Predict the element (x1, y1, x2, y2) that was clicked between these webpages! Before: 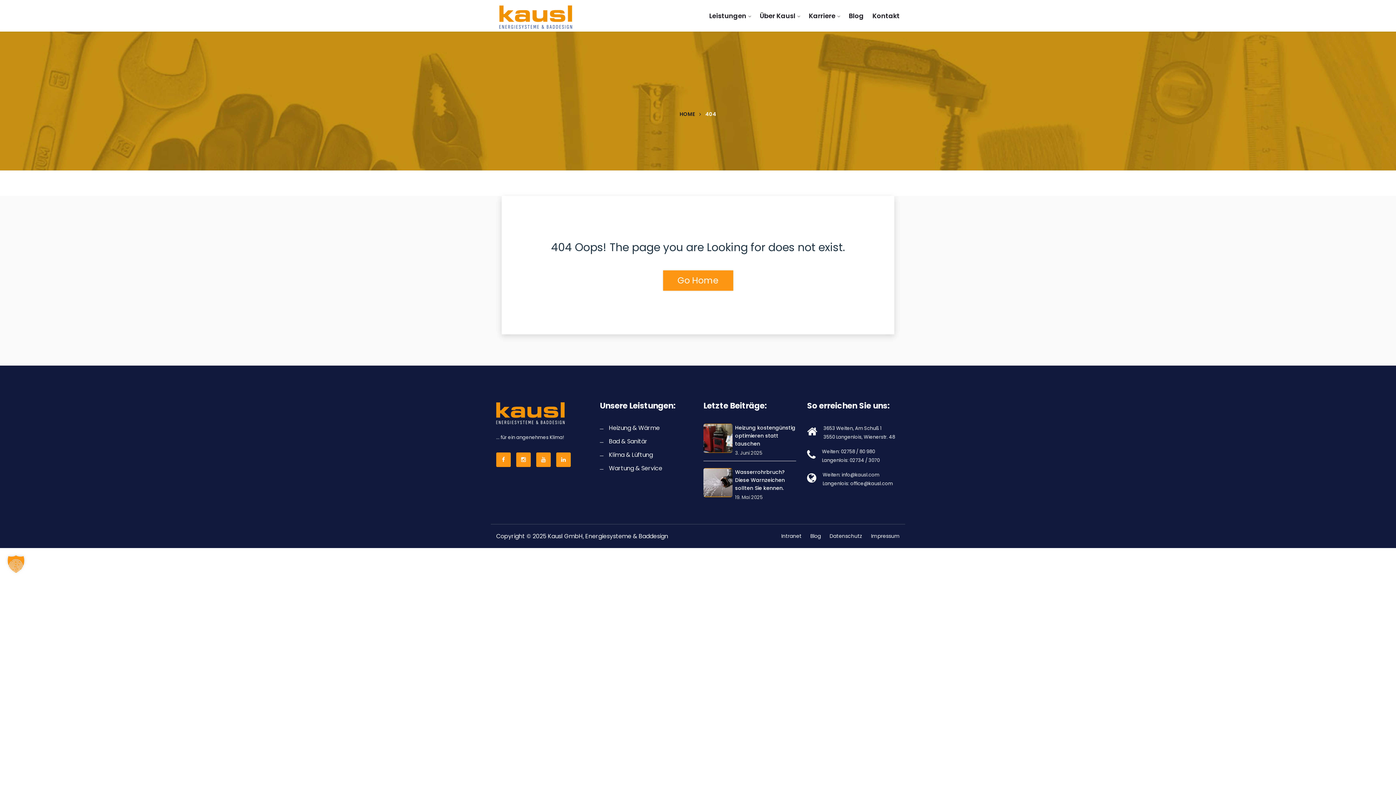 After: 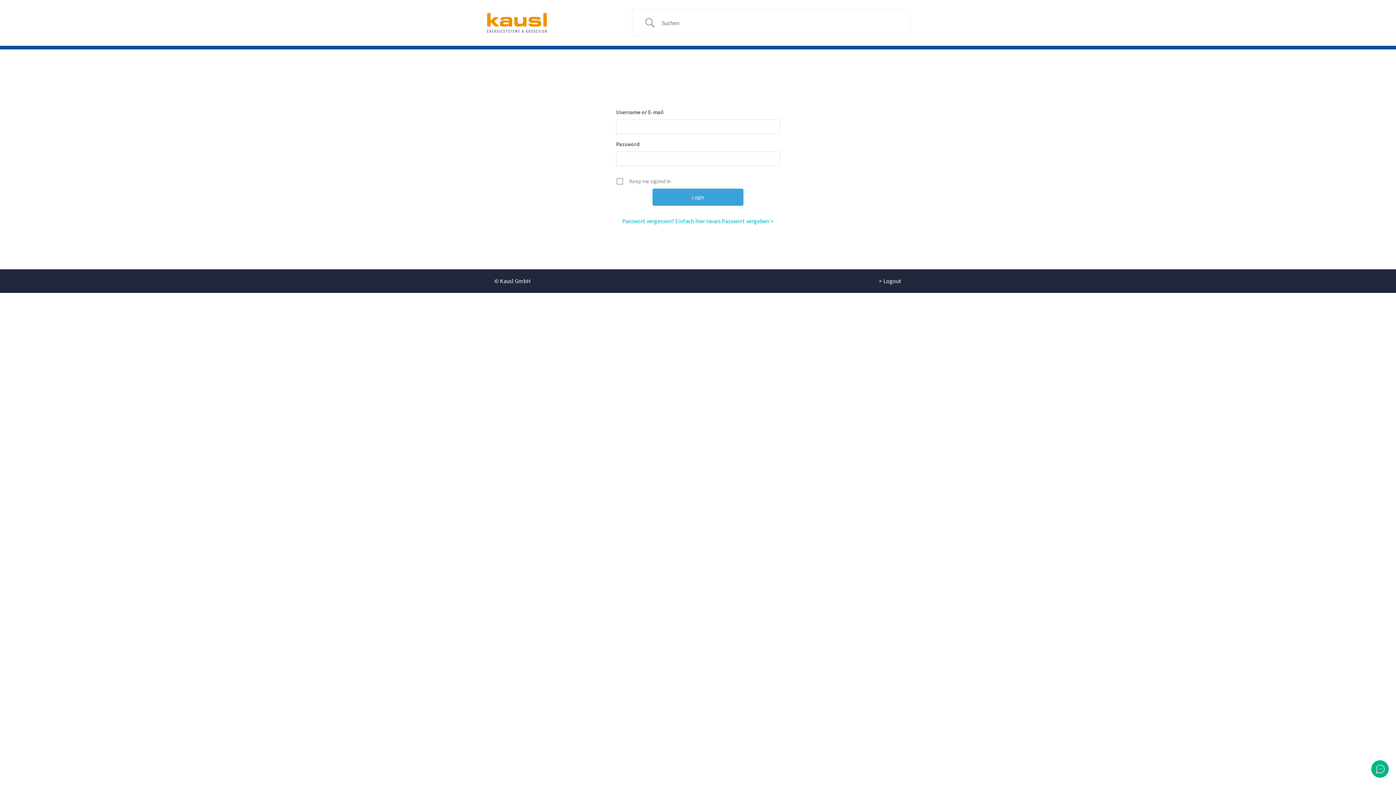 Action: bbox: (781, 532, 801, 540) label: Intranet